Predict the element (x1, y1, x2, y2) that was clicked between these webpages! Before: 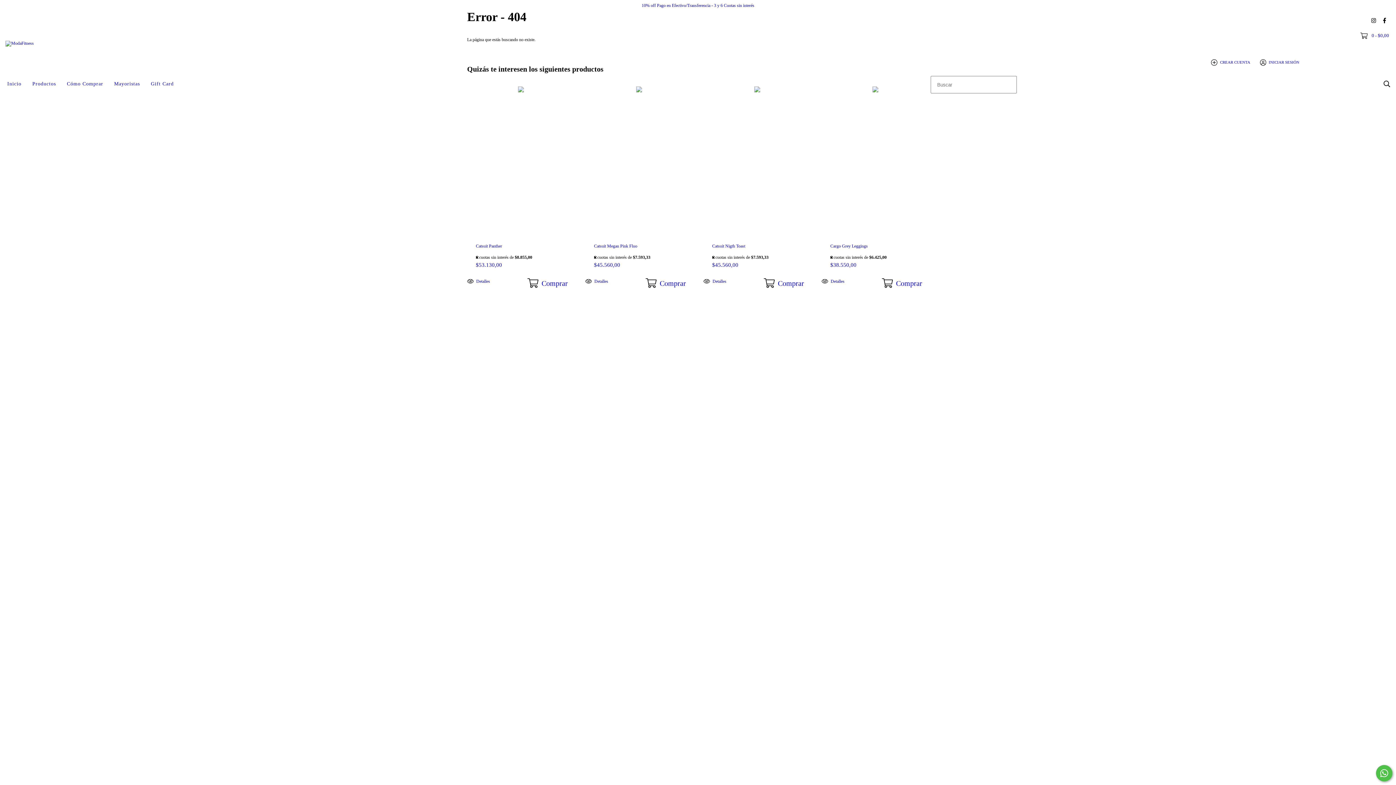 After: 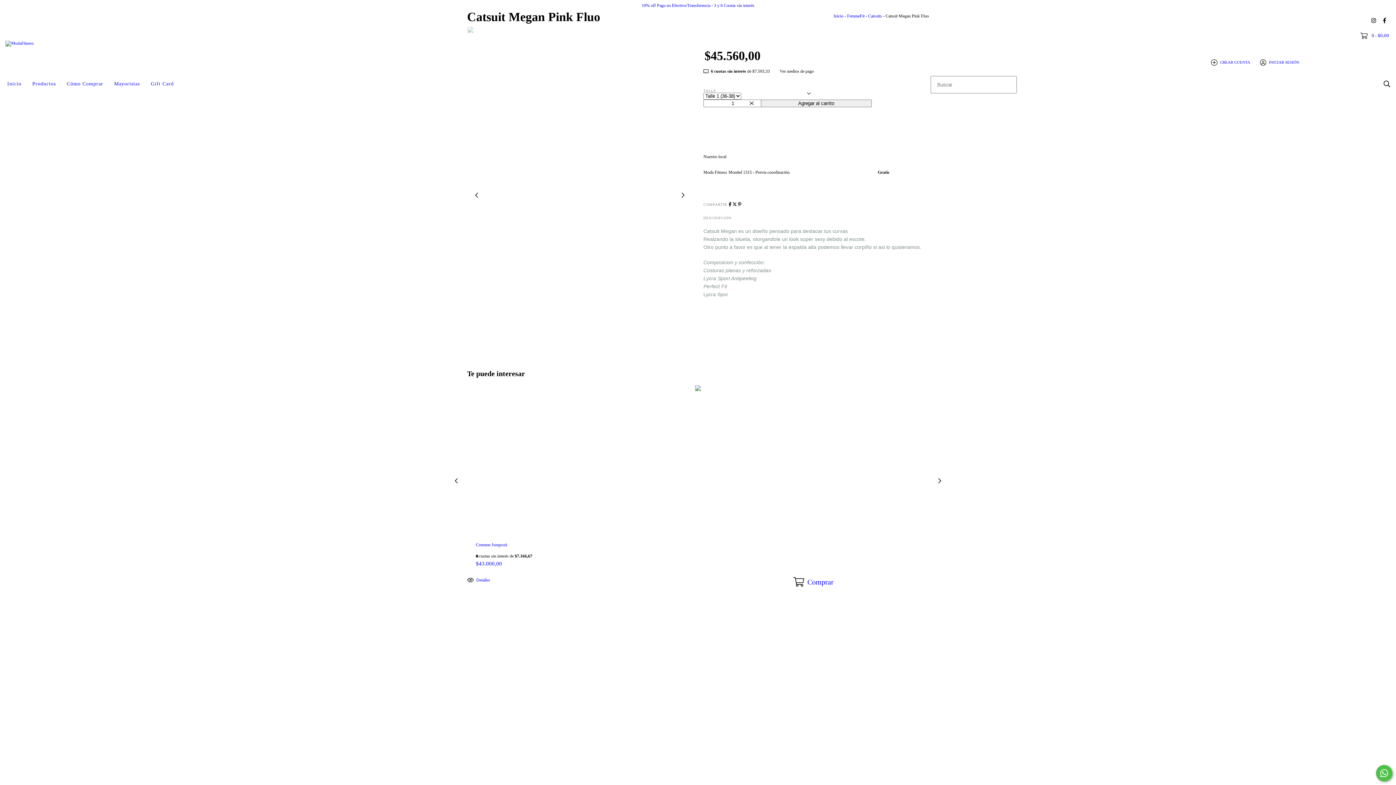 Action: label: Catsuit Megan Pink Fluo bbox: (585, 272, 639, 290)